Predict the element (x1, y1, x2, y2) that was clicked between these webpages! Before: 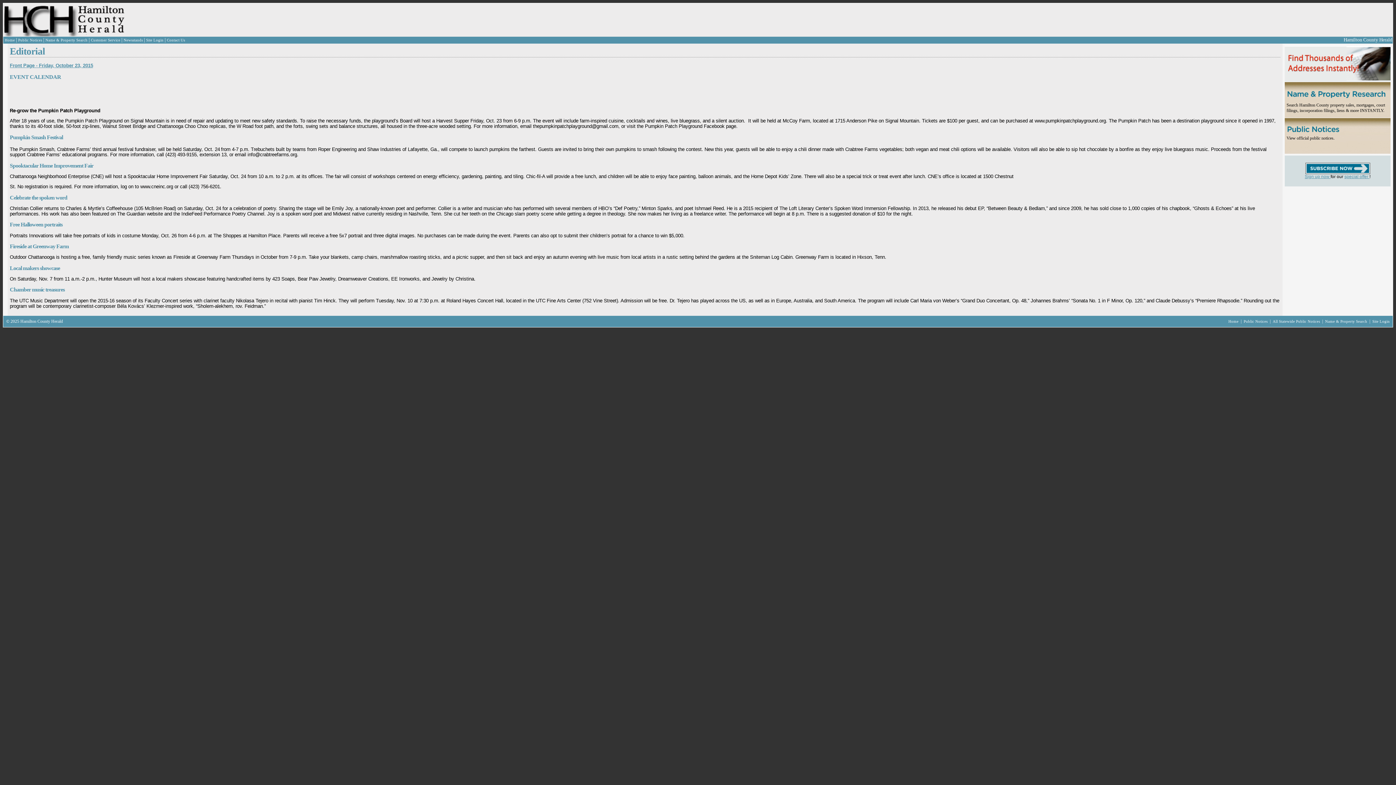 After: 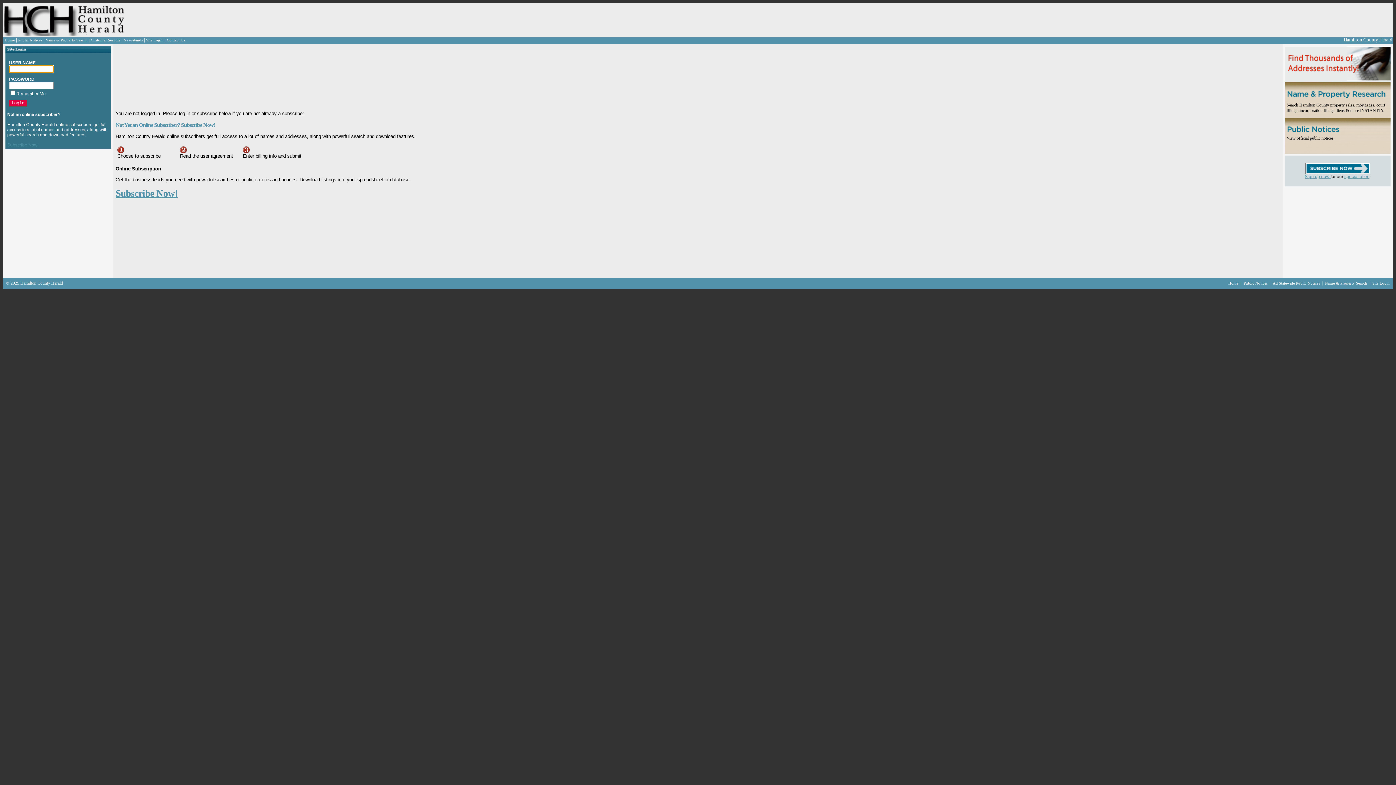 Action: bbox: (1372, 319, 1390, 323) label: Site Login